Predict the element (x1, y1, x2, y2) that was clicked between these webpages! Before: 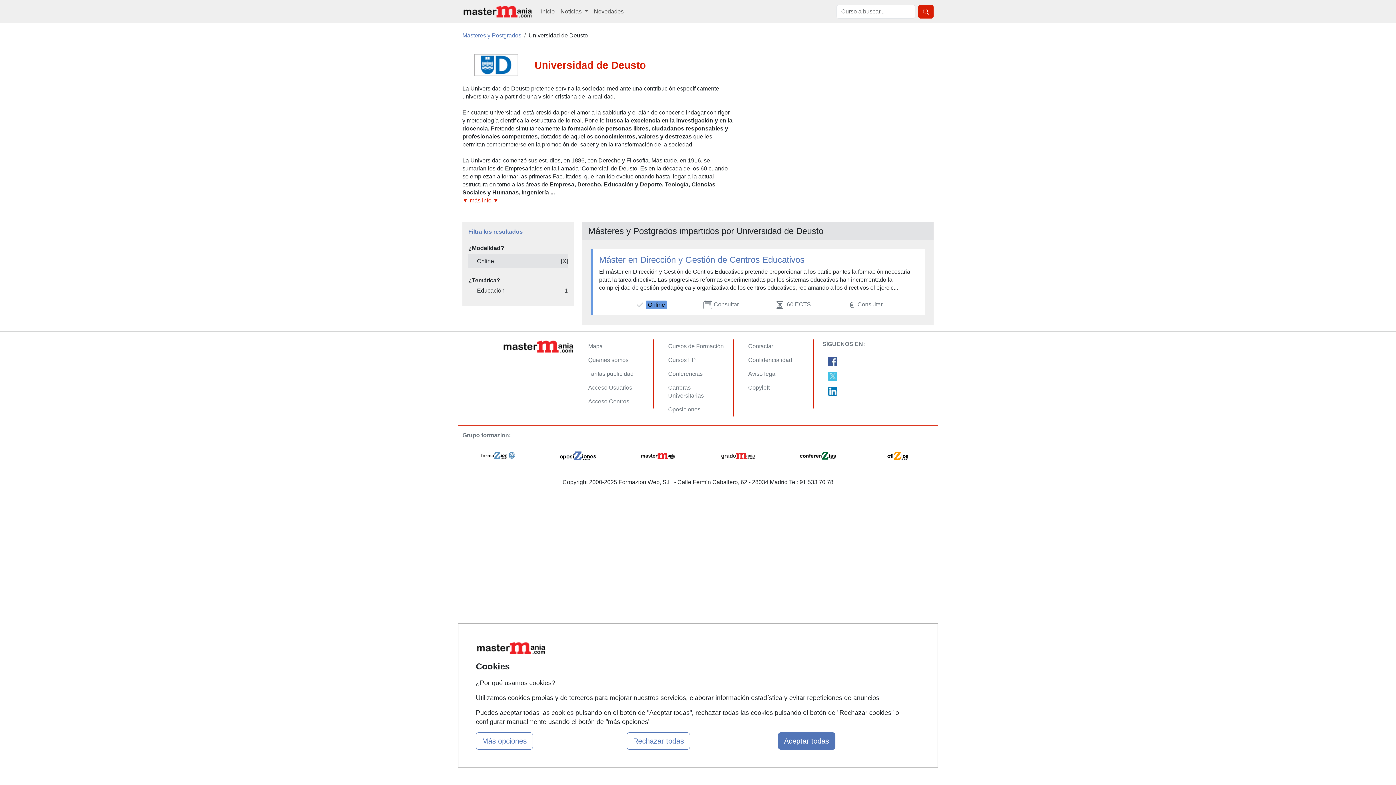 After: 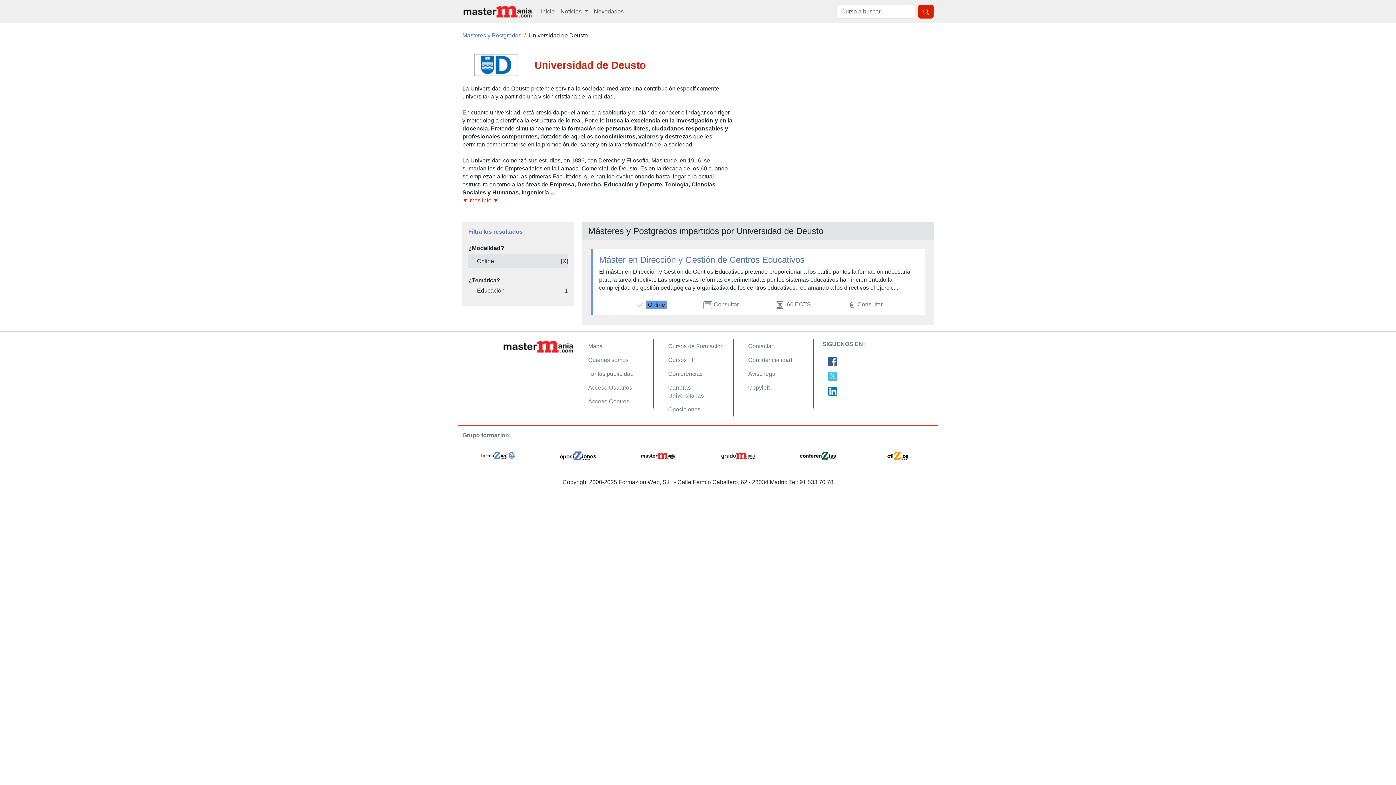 Action: bbox: (778, 732, 835, 750) label: Aceptar todas